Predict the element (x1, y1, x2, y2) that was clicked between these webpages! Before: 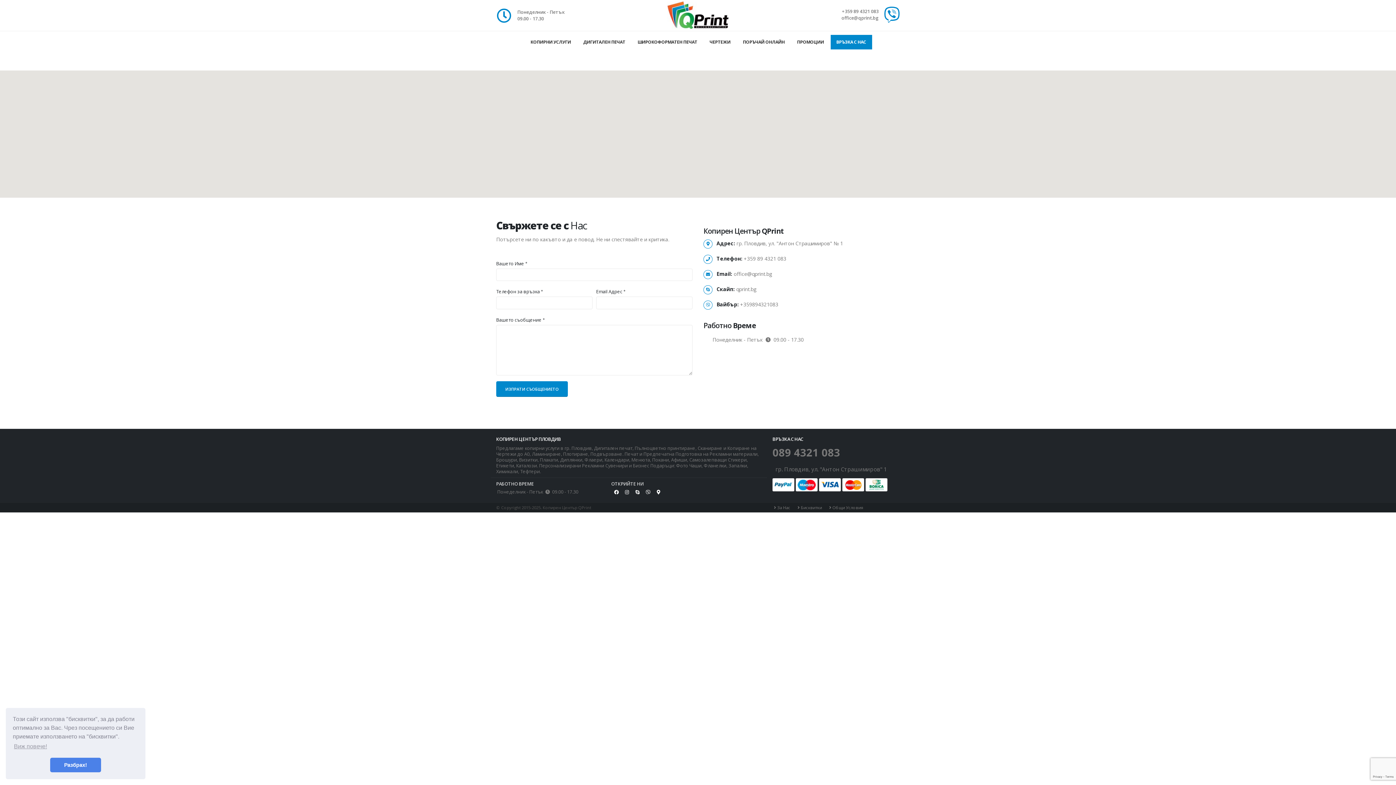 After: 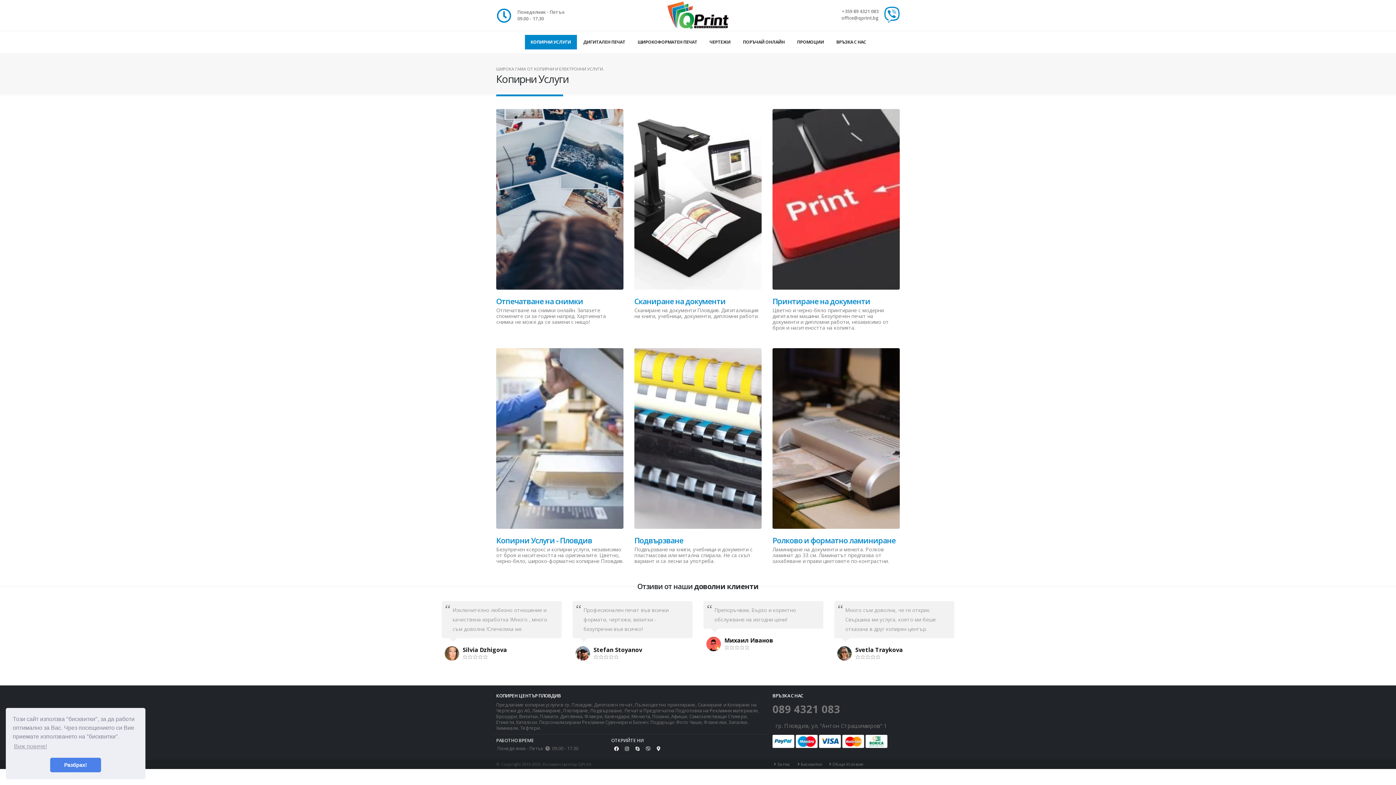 Action: label: КОПИРНИ УСЛУГИ bbox: (524, 34, 576, 49)